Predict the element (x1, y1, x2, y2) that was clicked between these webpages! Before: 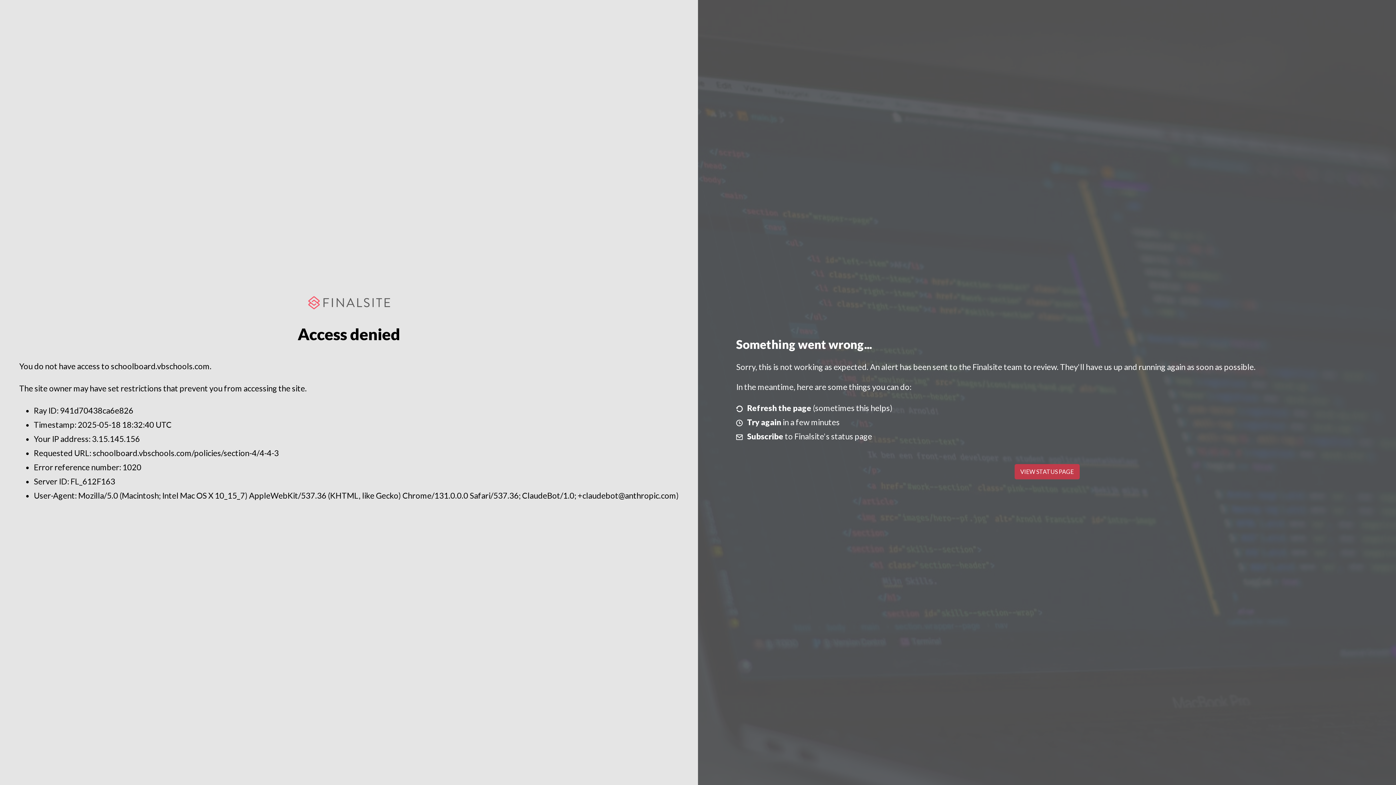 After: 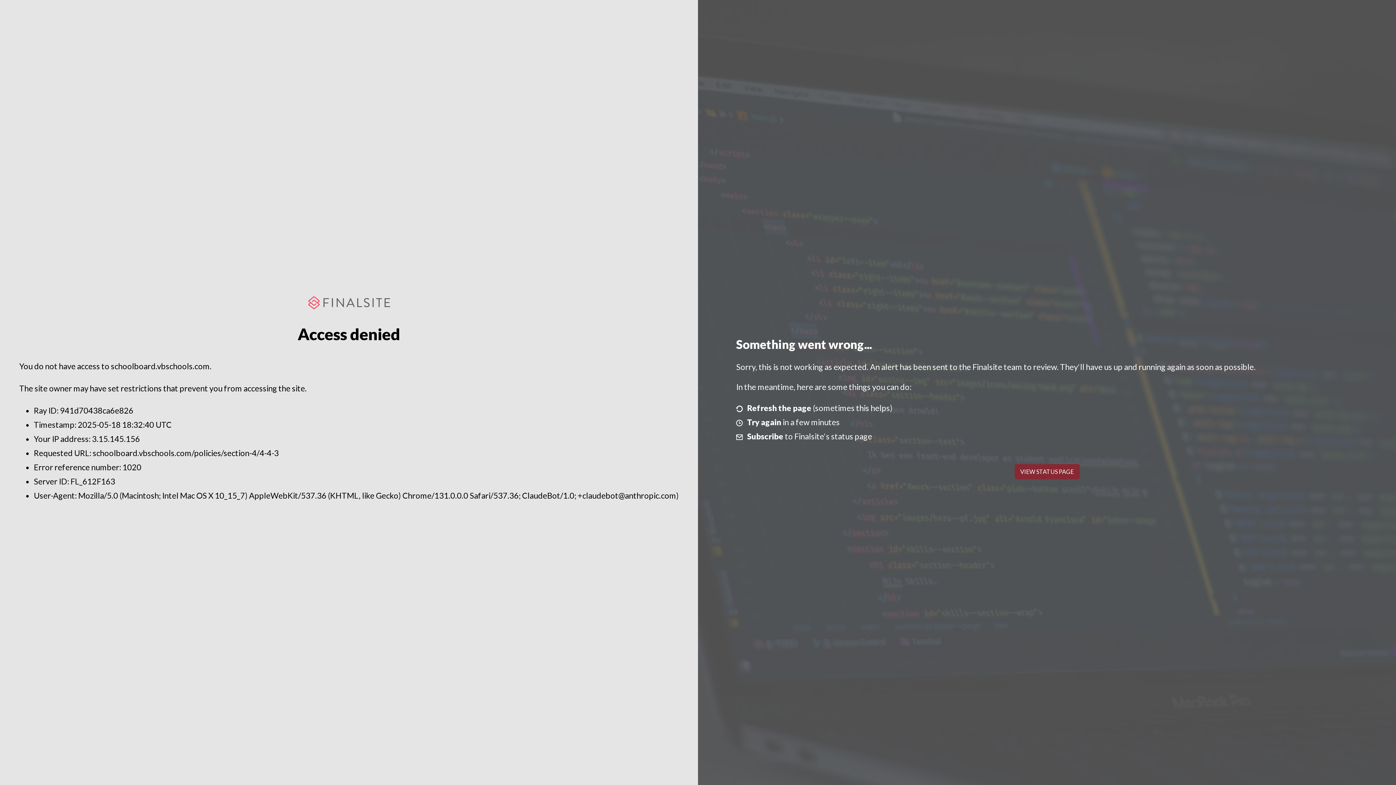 Action: label: VIEW STATUS PAGE bbox: (1014, 464, 1079, 479)